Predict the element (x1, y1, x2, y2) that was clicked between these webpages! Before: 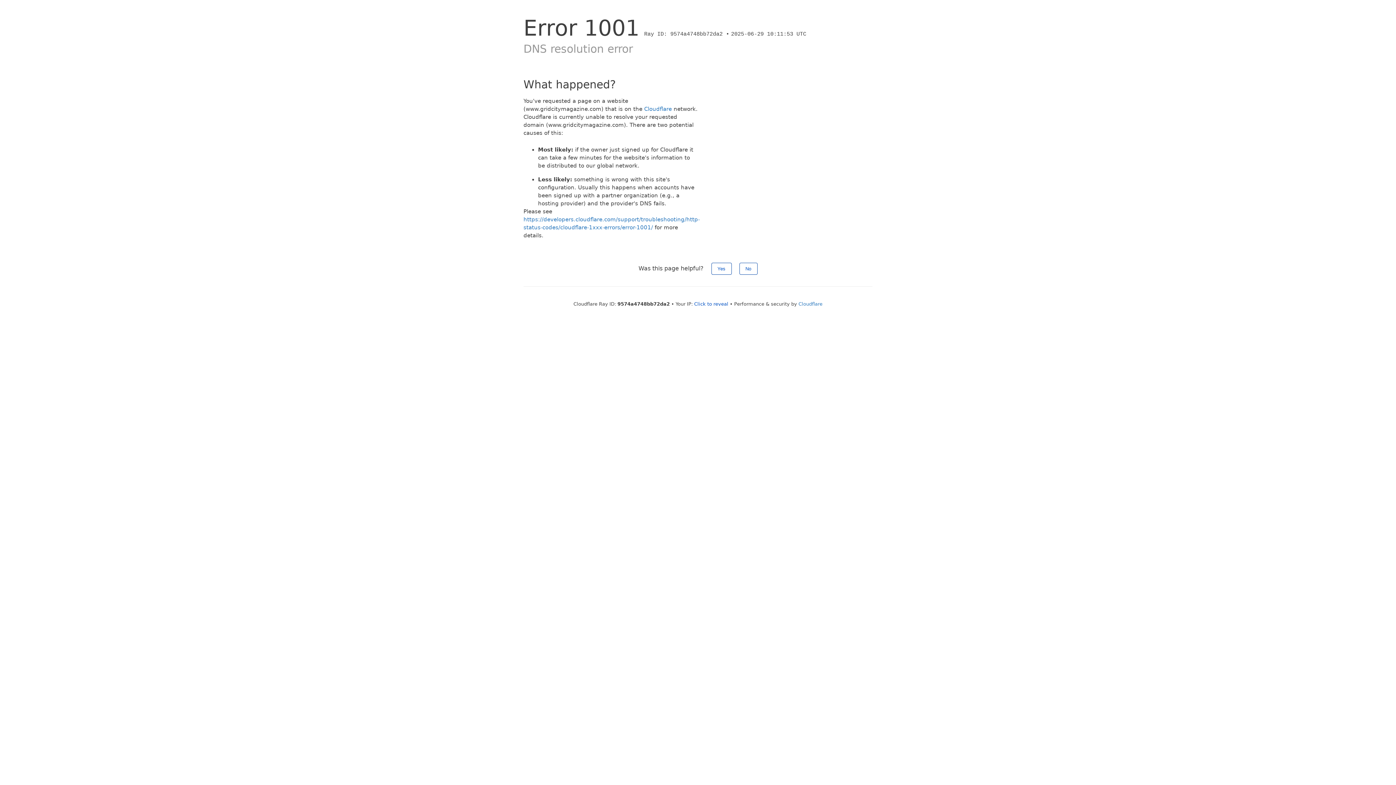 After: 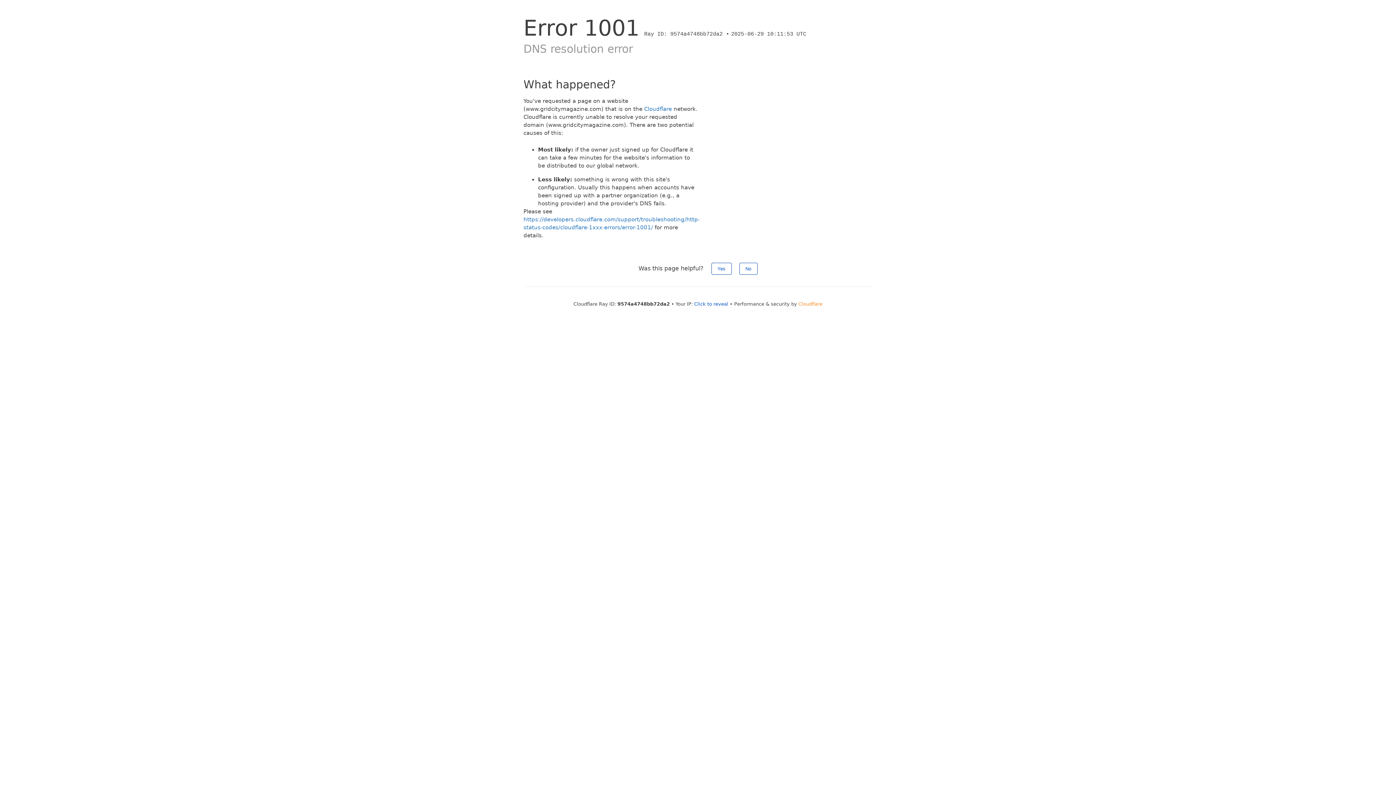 Action: label: Cloudflare bbox: (798, 301, 822, 306)